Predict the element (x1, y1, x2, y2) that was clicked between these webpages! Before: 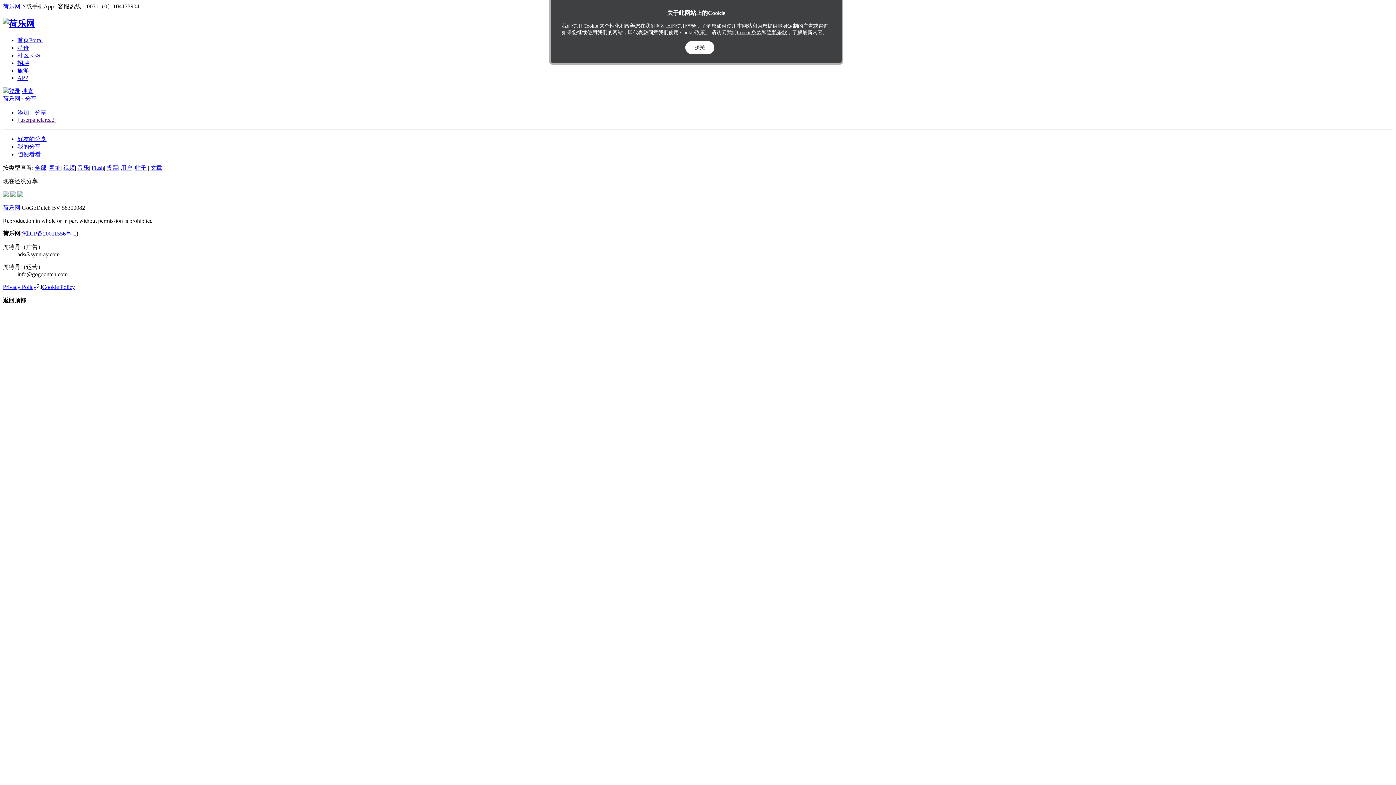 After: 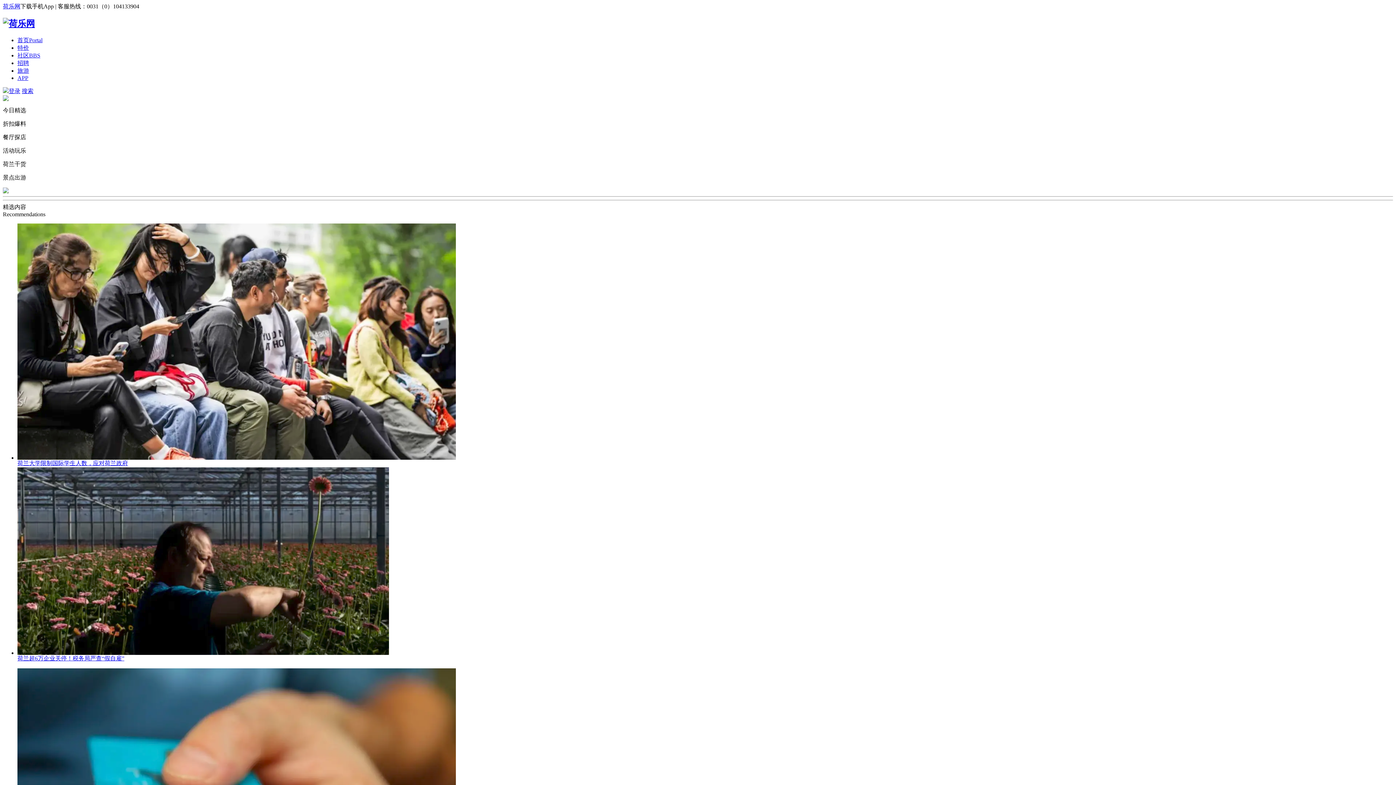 Action: label: 荷乐网 bbox: (2, 3, 20, 9)